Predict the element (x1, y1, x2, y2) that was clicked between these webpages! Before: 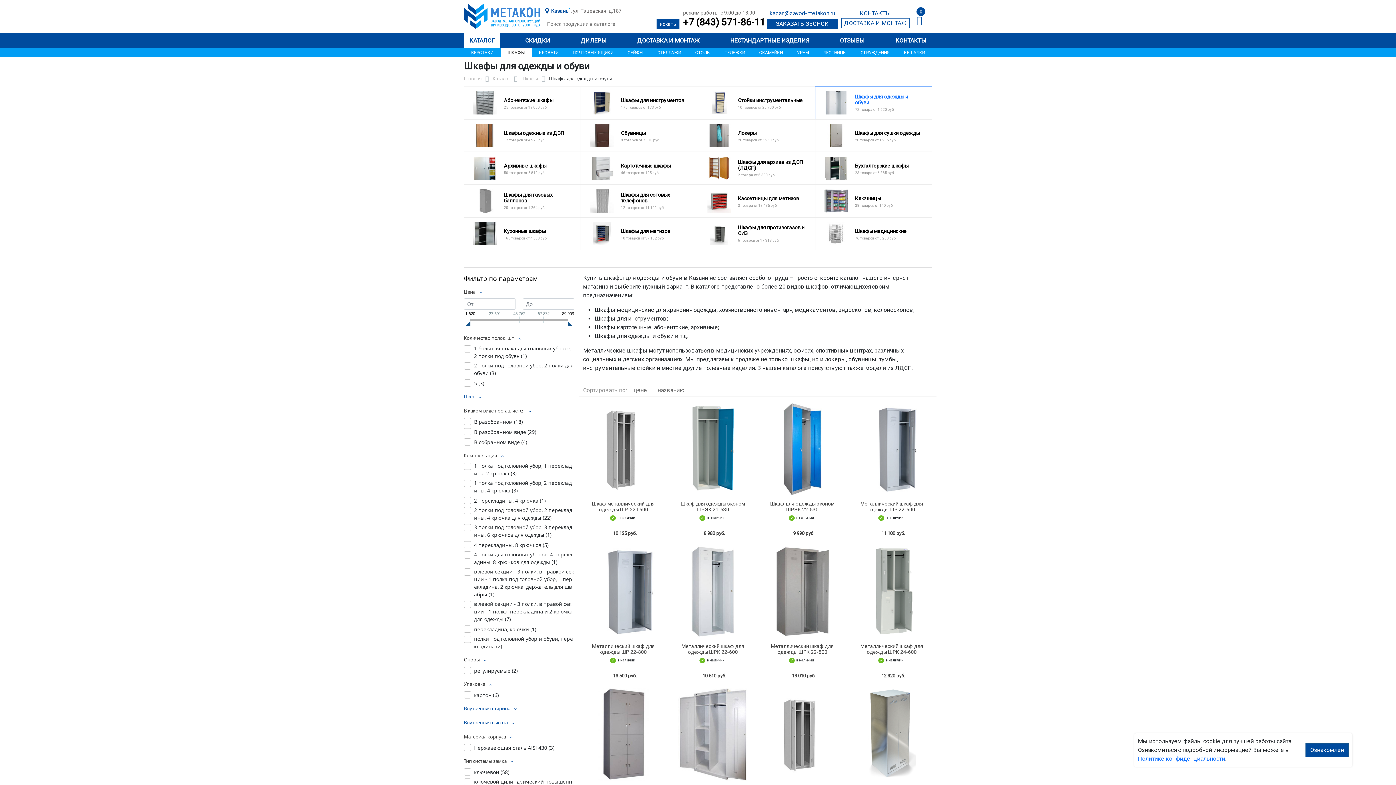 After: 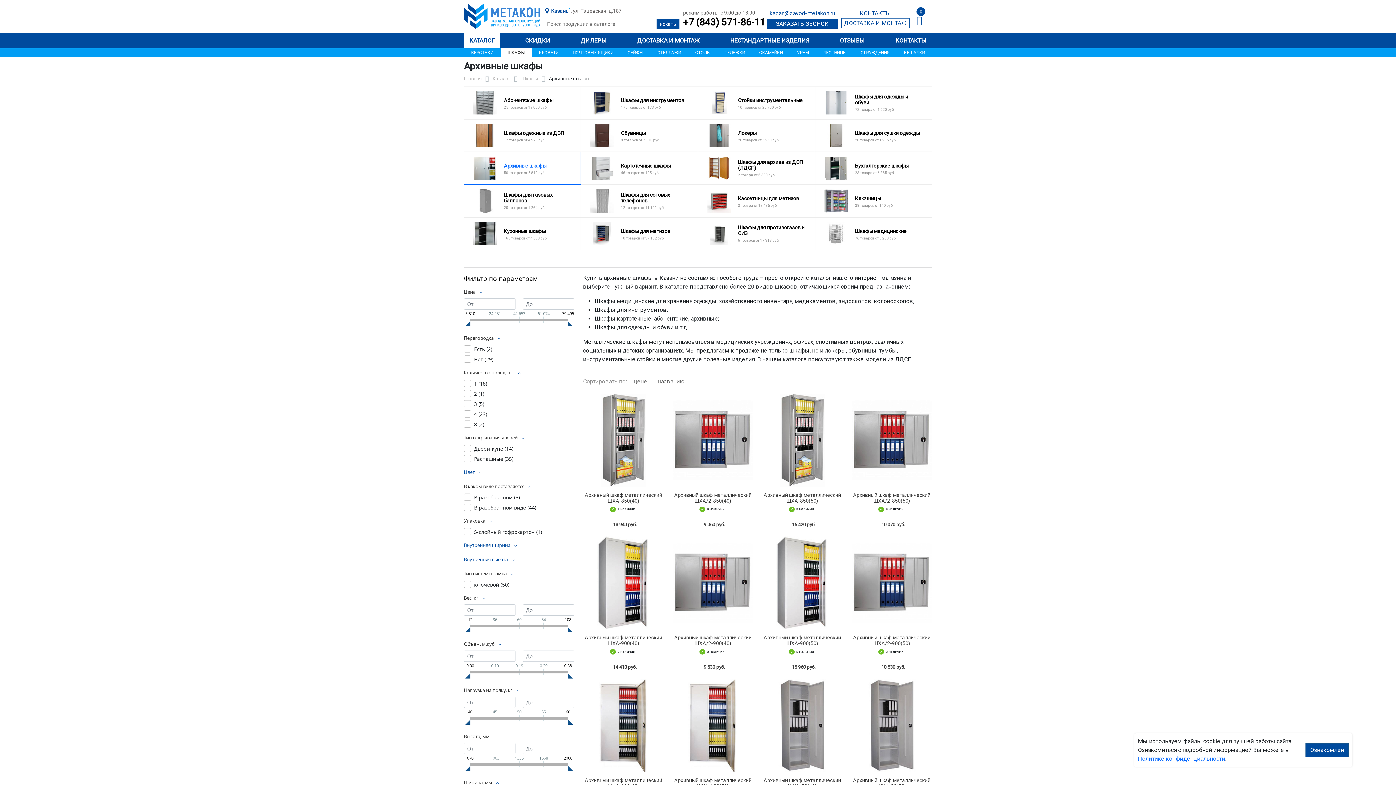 Action: bbox: (464, 152, 580, 184)